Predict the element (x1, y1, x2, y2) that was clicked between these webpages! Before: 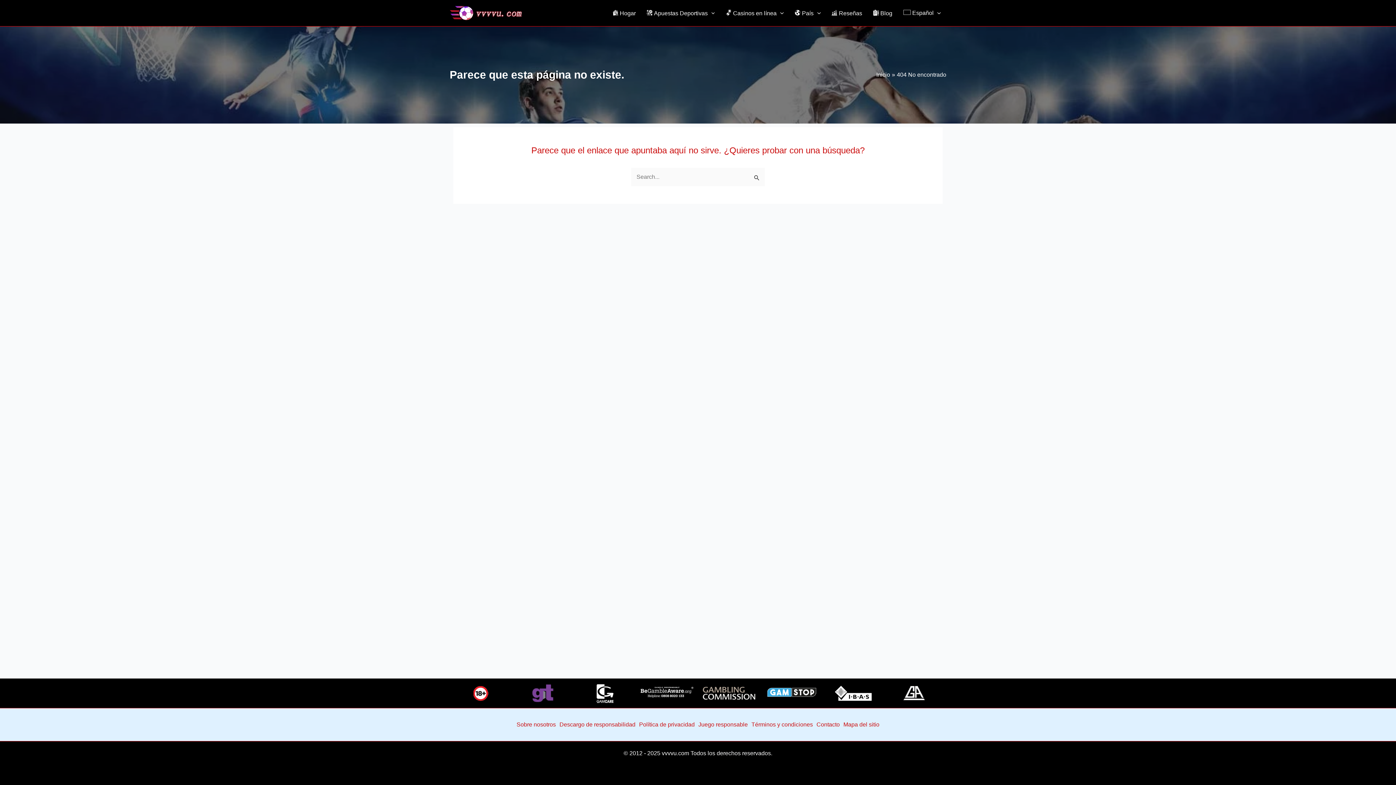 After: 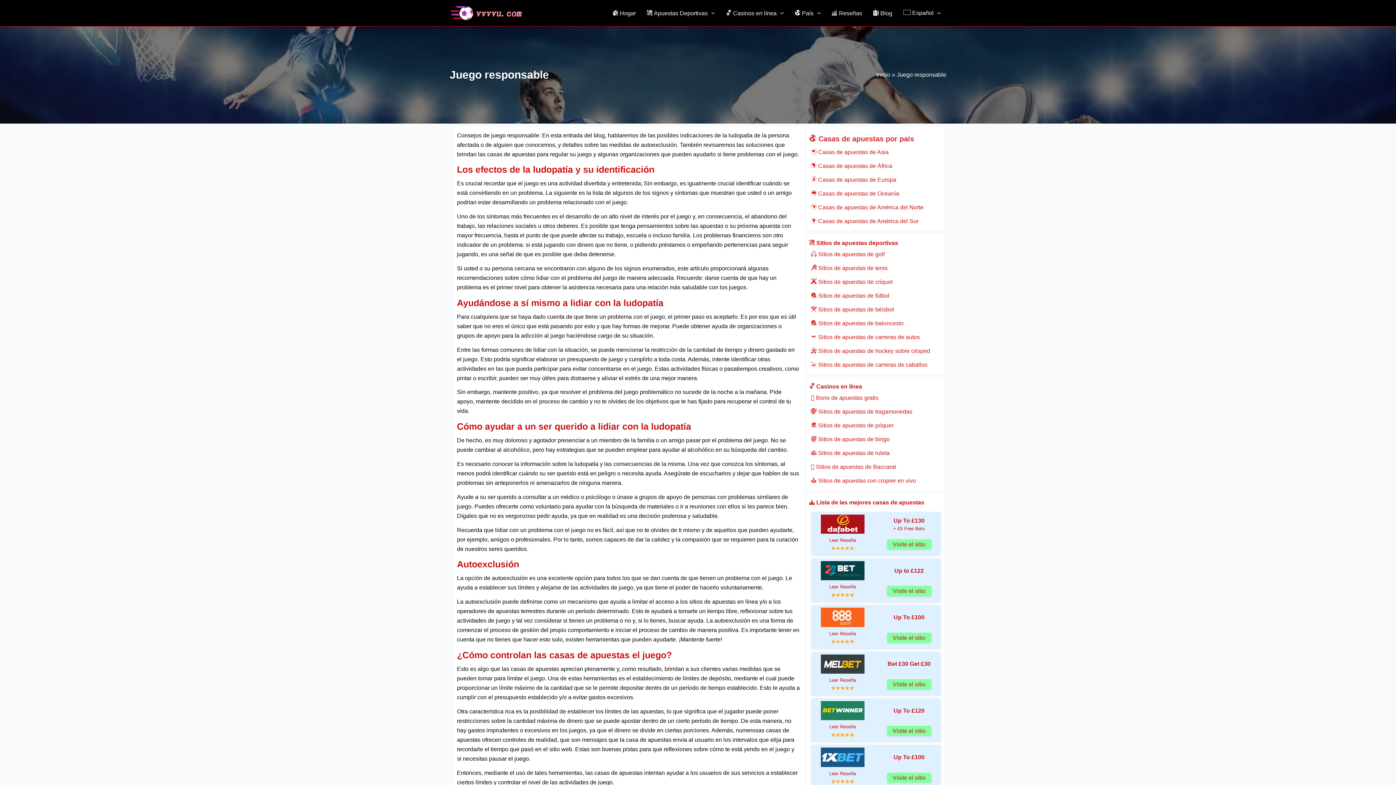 Action: label: Juego responsable bbox: (696, 717, 749, 732)